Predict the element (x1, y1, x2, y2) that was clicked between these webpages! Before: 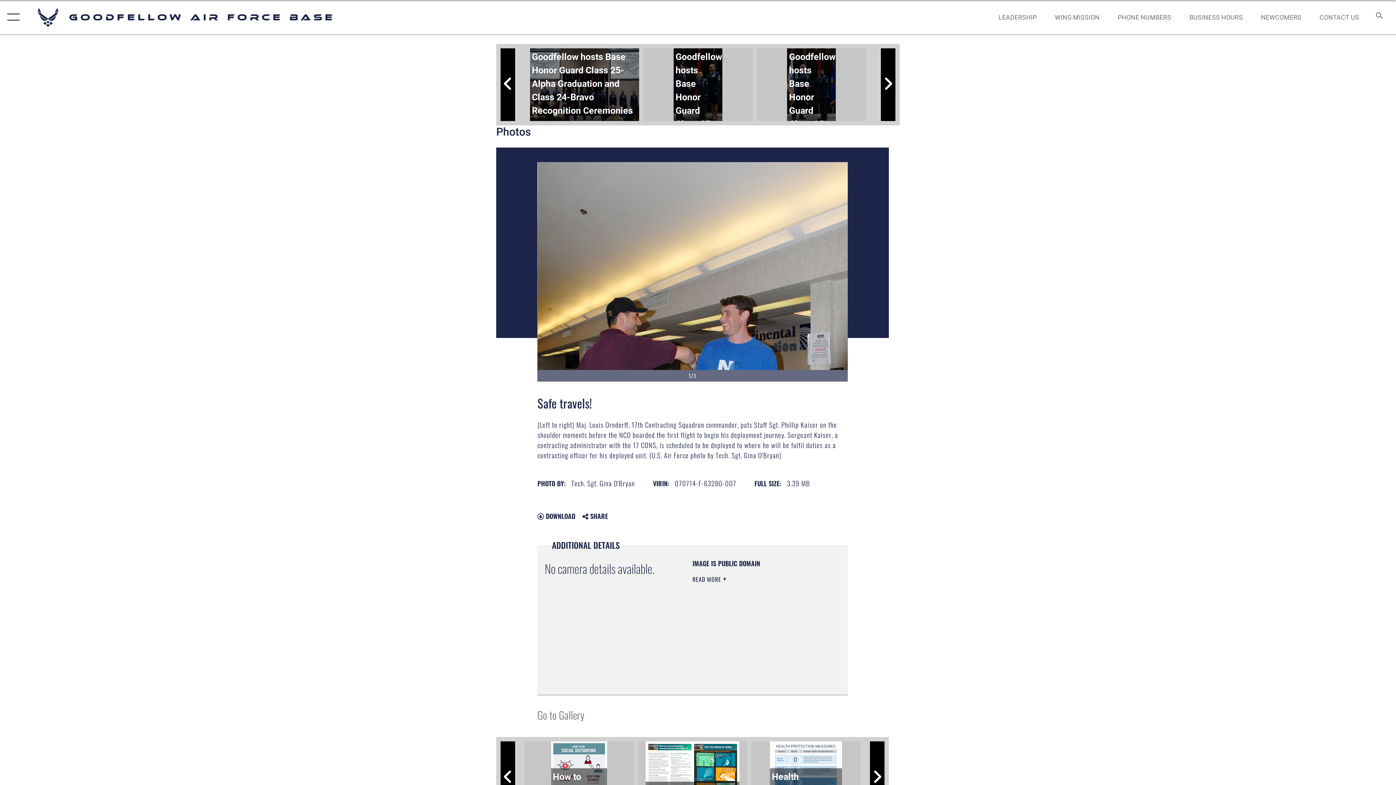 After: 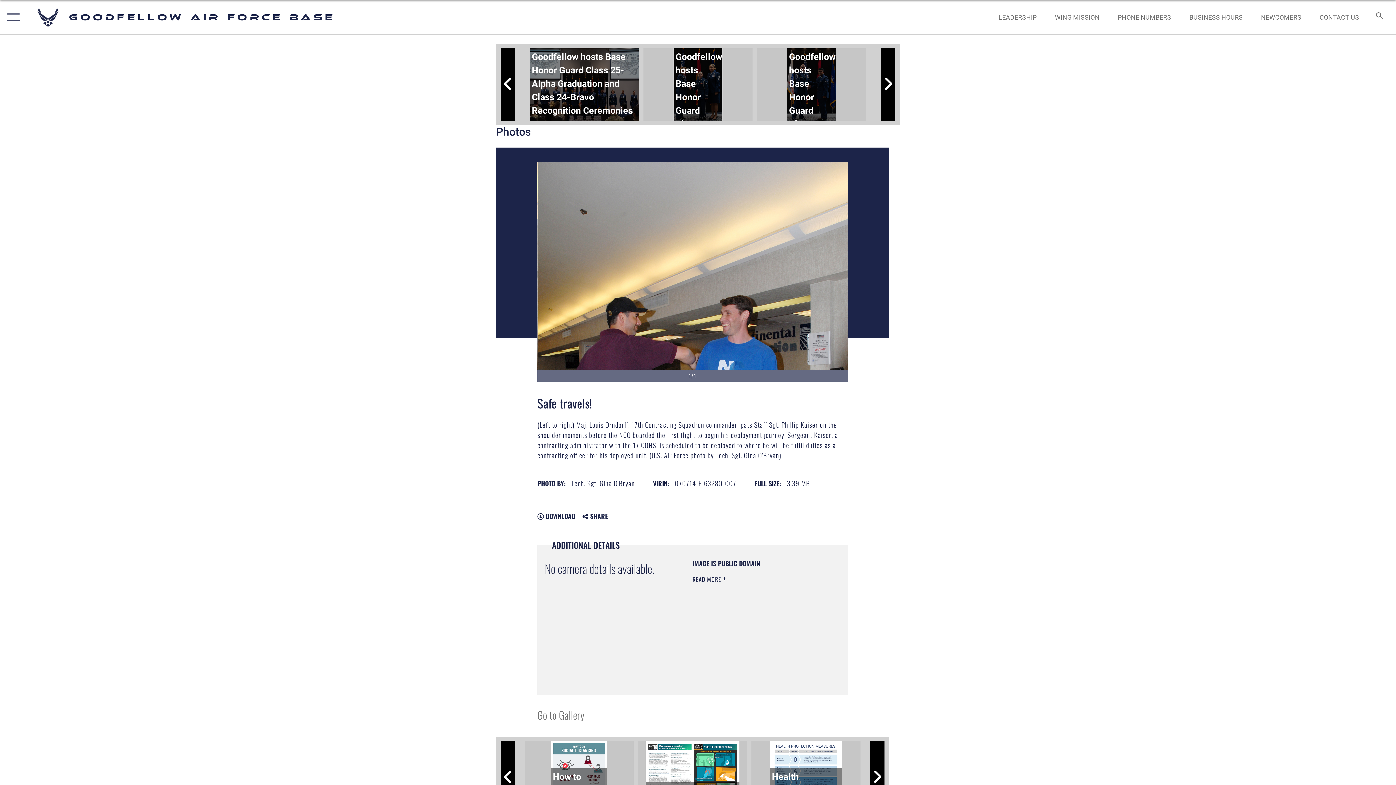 Action: bbox: (673, 48, 722, 121) label: Goodfellow hosts Base Honor Guard Class 25-Alpha Graduation and Class 24-Bravo Recognition Ceremonies